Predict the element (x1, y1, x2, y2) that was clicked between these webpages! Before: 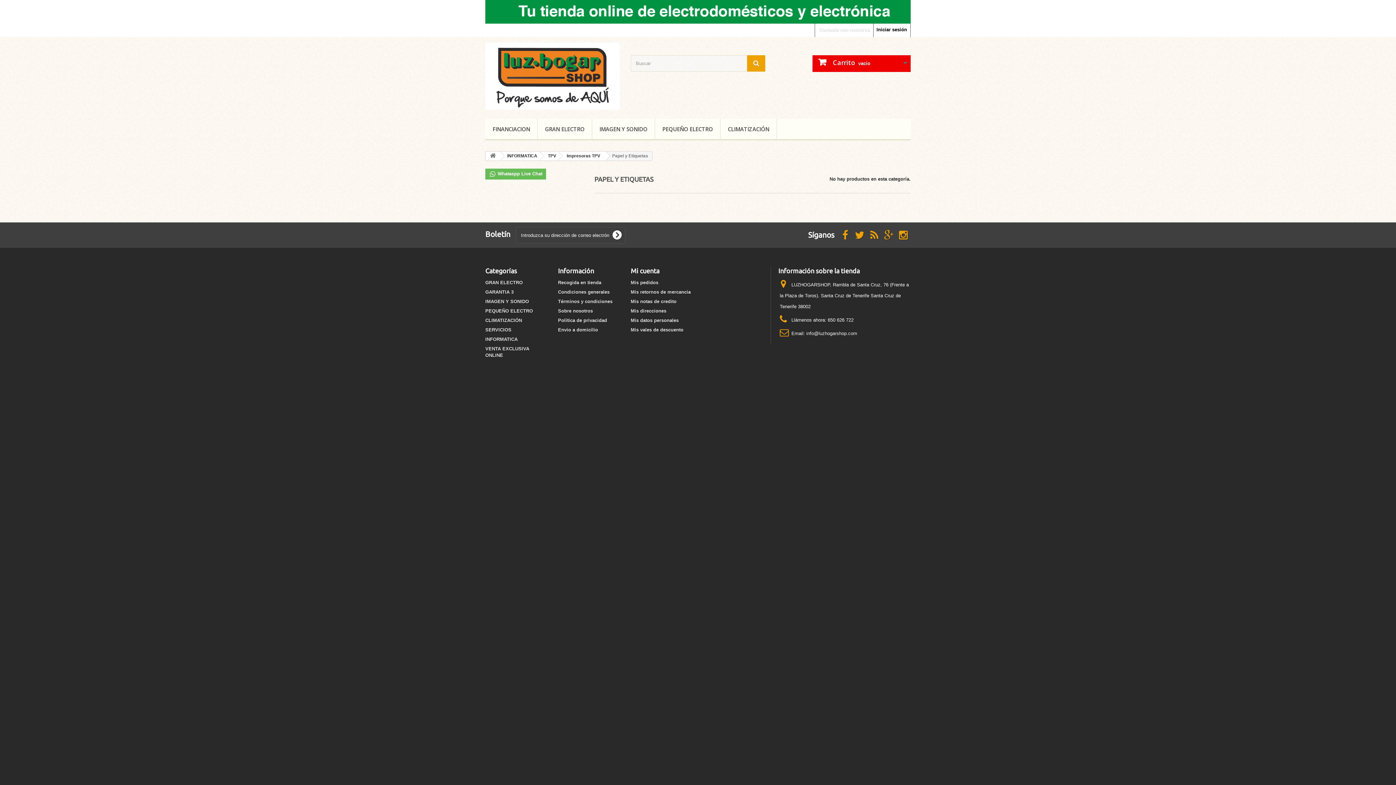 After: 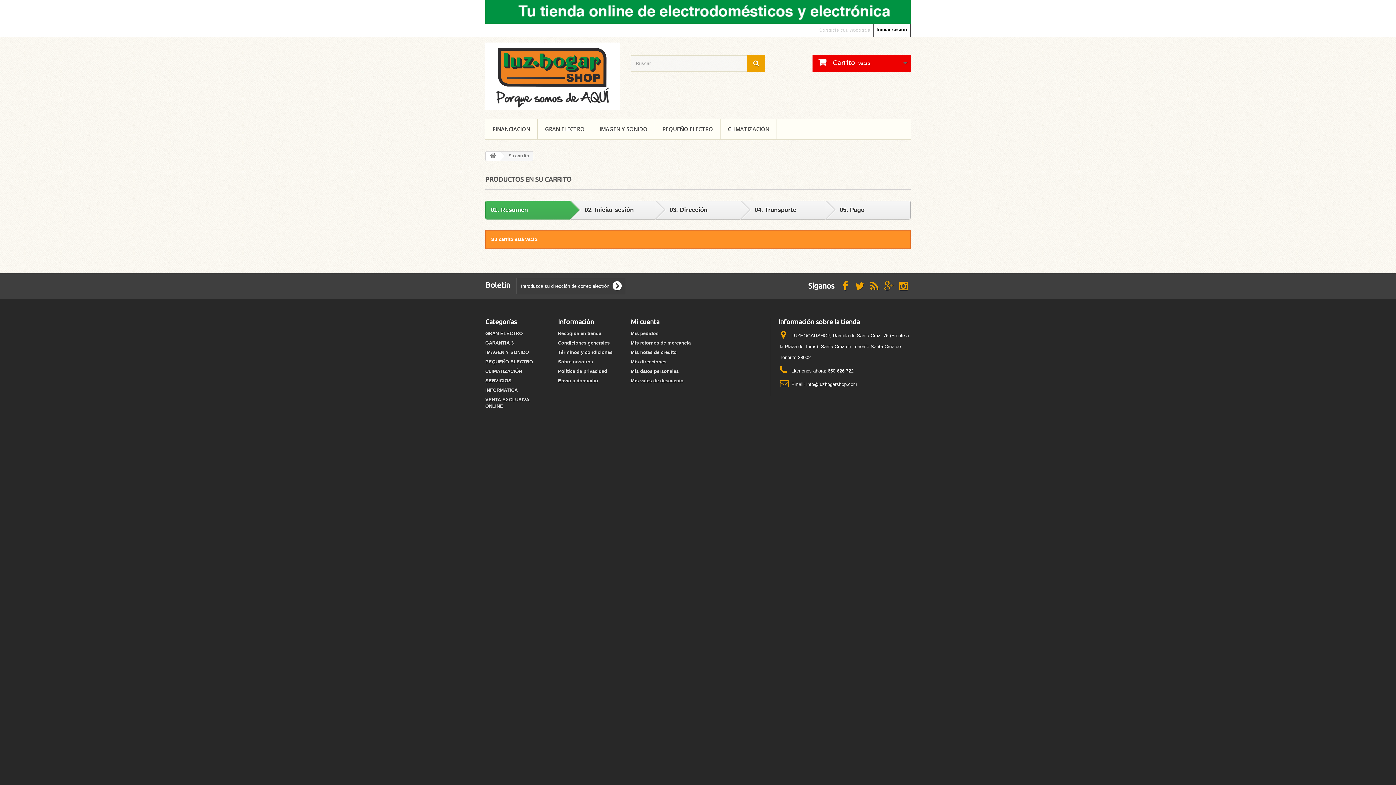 Action: bbox: (812, 55, 910, 72) label:  Carrito vacío